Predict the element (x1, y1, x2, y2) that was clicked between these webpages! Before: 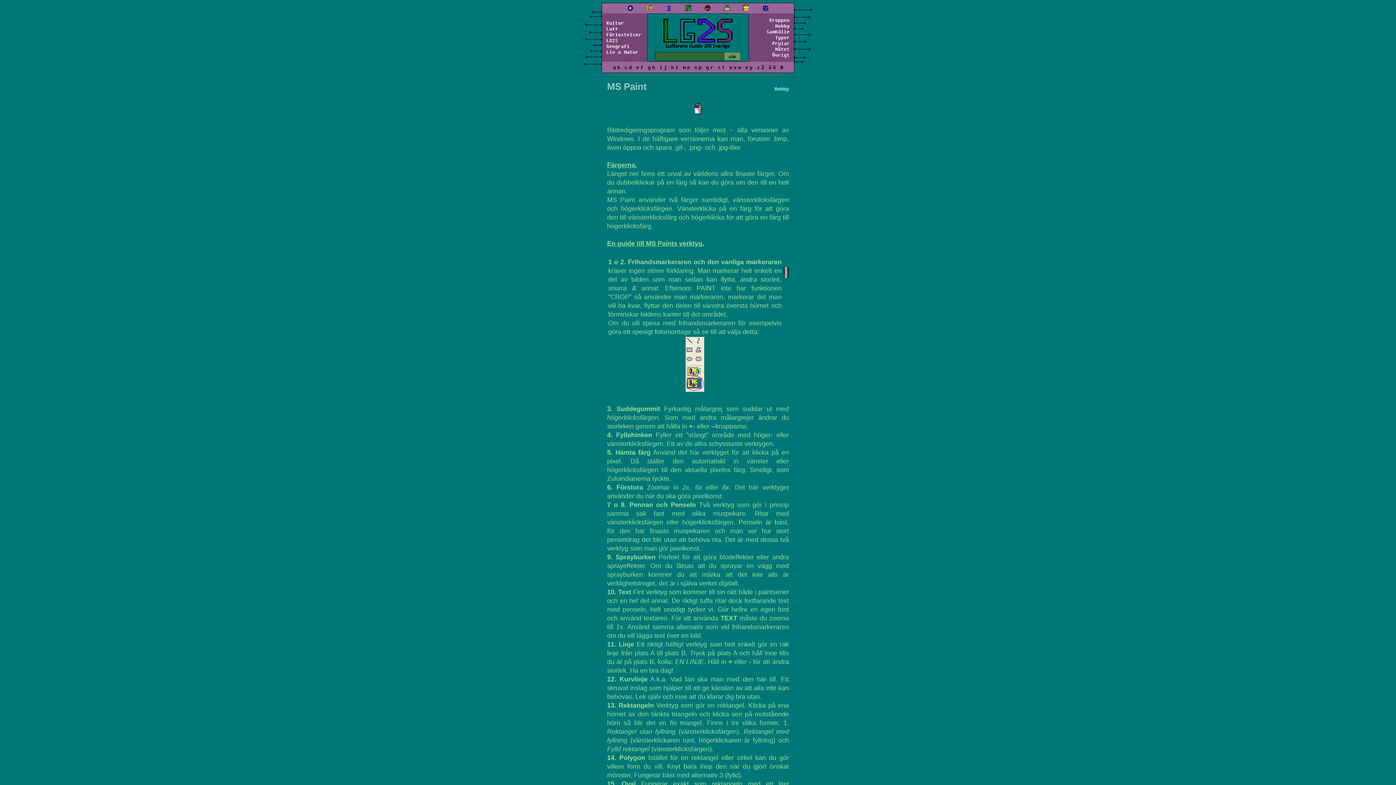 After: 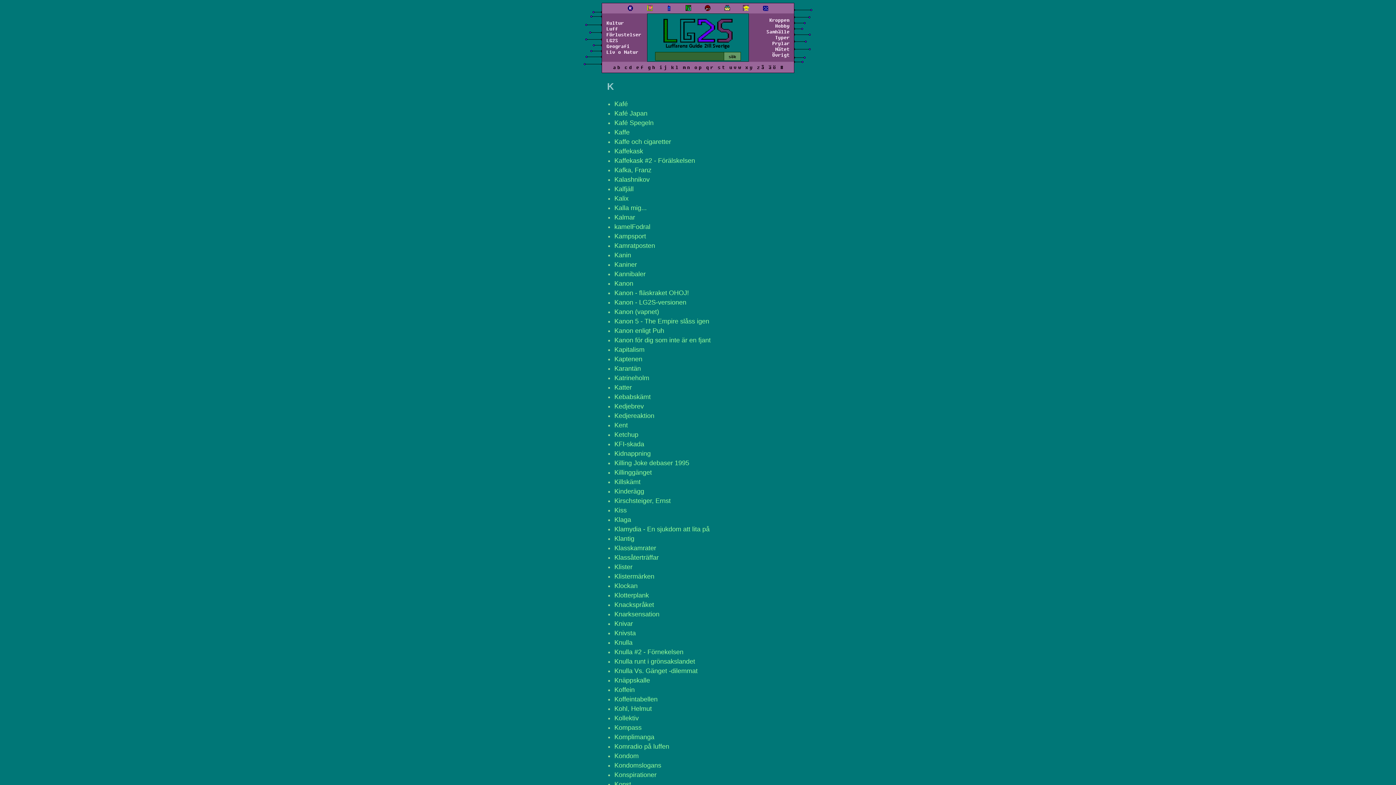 Action: label: k bbox: (670, 62, 674, 72)